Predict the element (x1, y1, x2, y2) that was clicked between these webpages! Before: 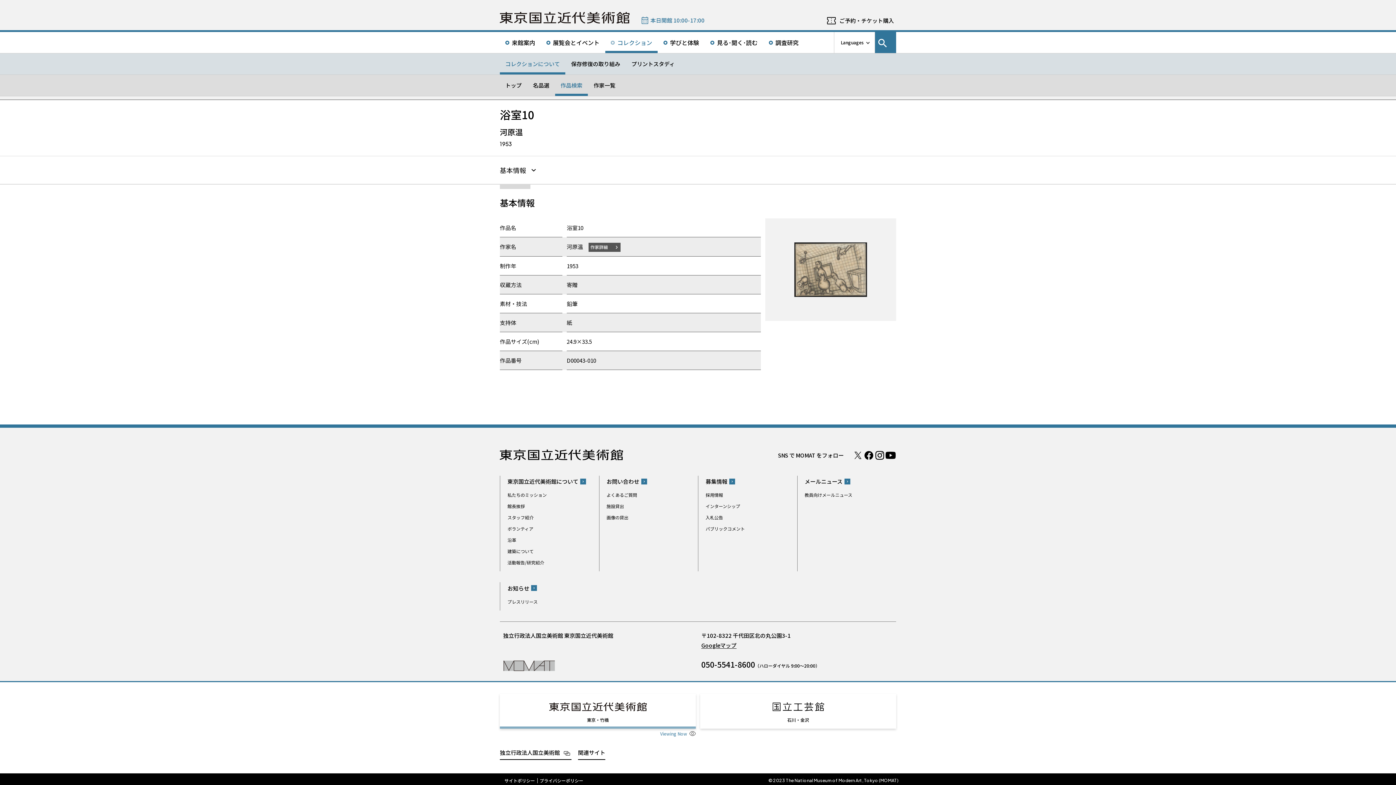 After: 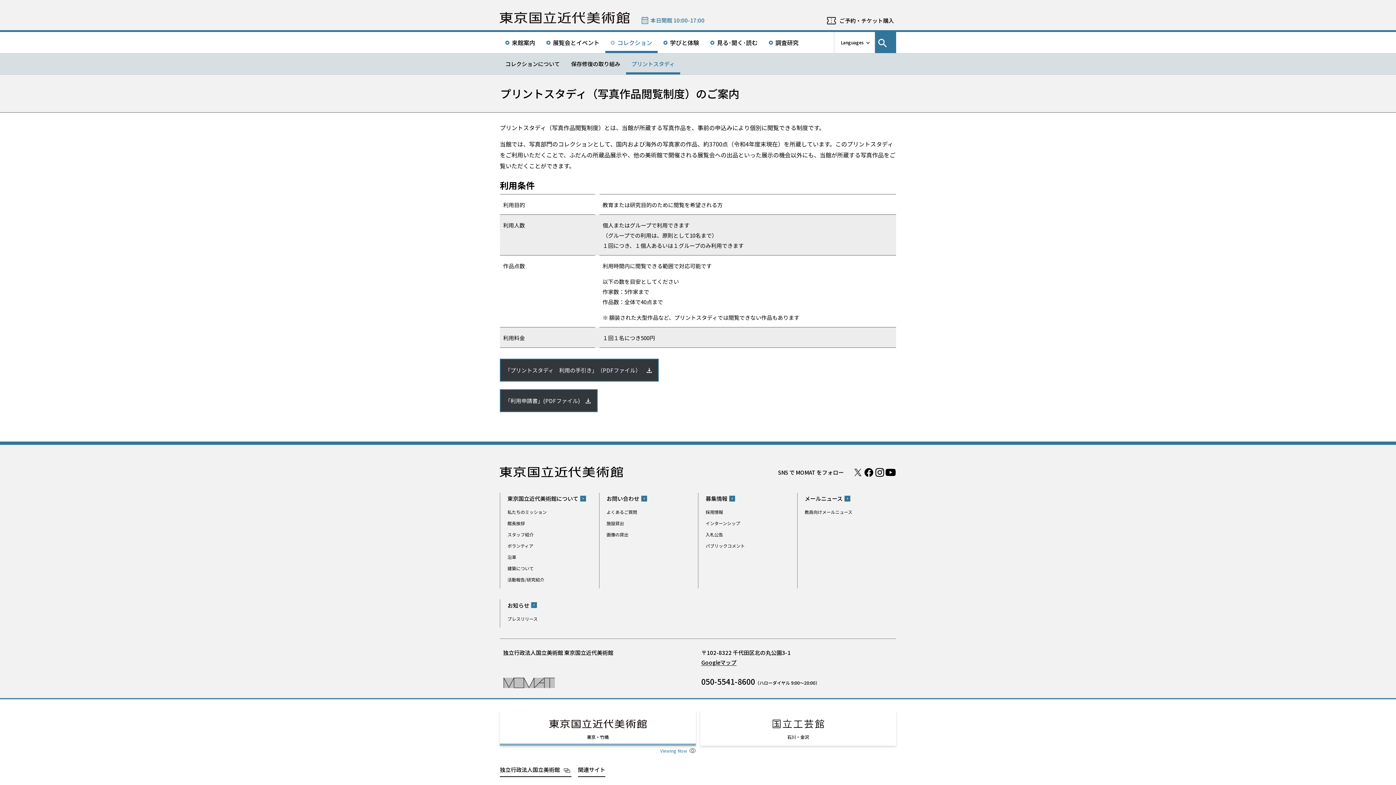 Action: bbox: (626, 53, 680, 74) label: プリントスタディ